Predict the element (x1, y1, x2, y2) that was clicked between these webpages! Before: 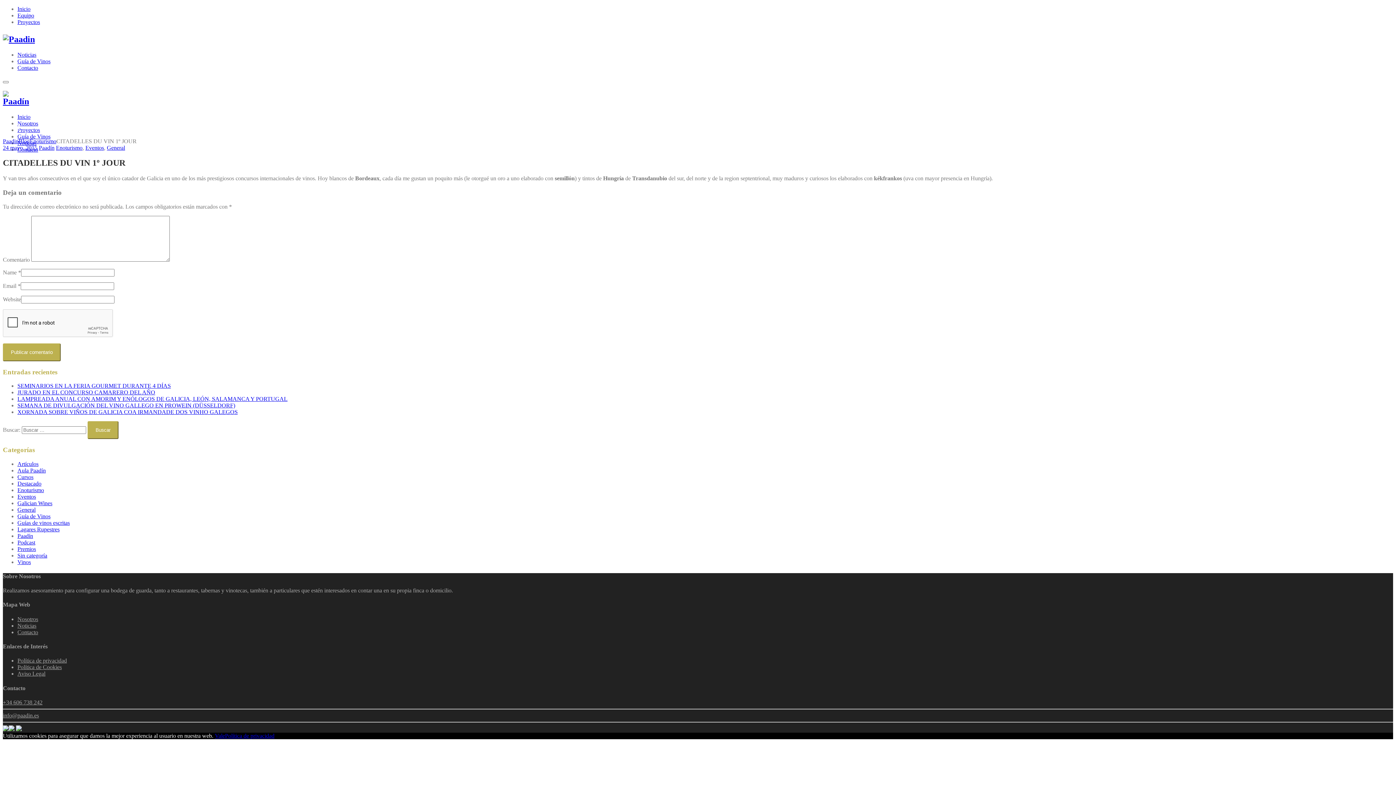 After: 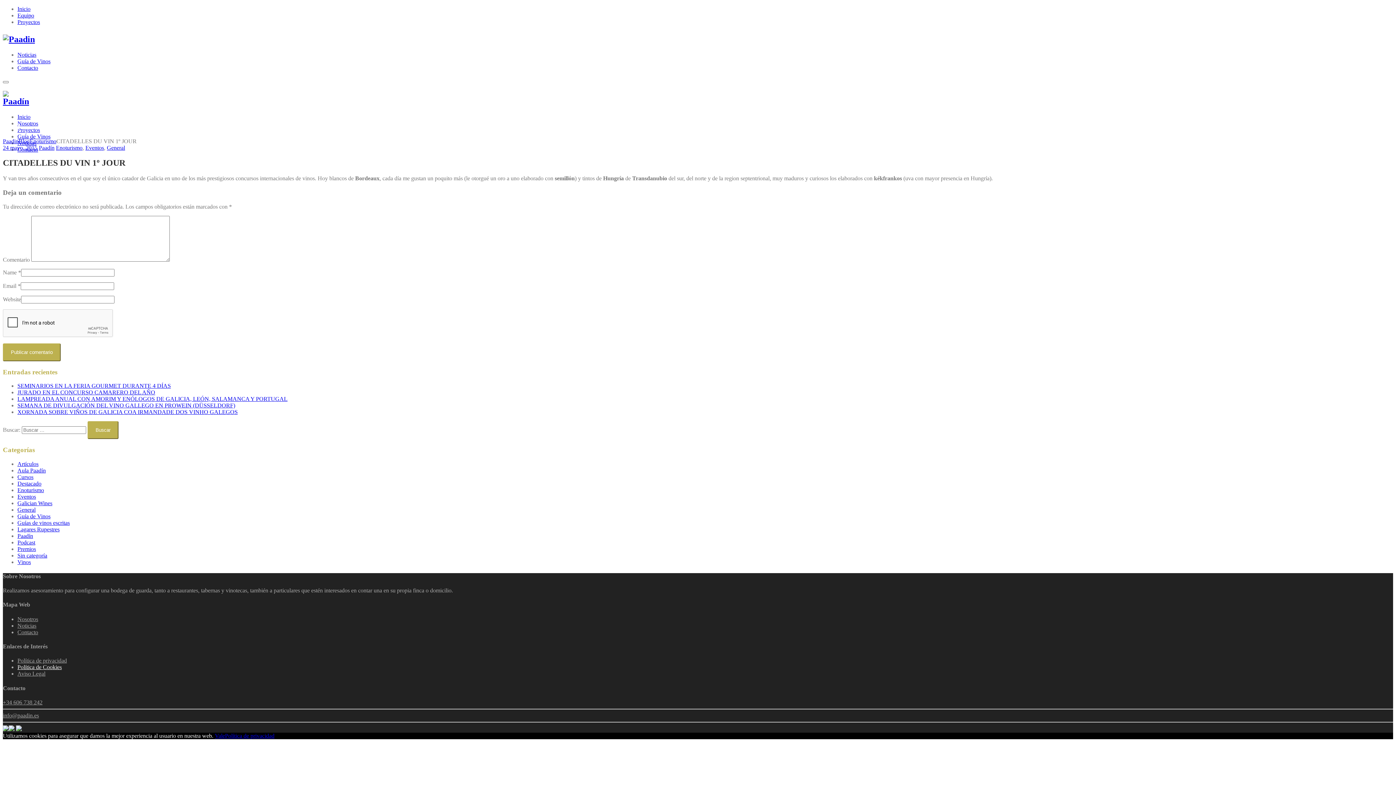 Action: bbox: (17, 664, 61, 670) label: Política de Cookies